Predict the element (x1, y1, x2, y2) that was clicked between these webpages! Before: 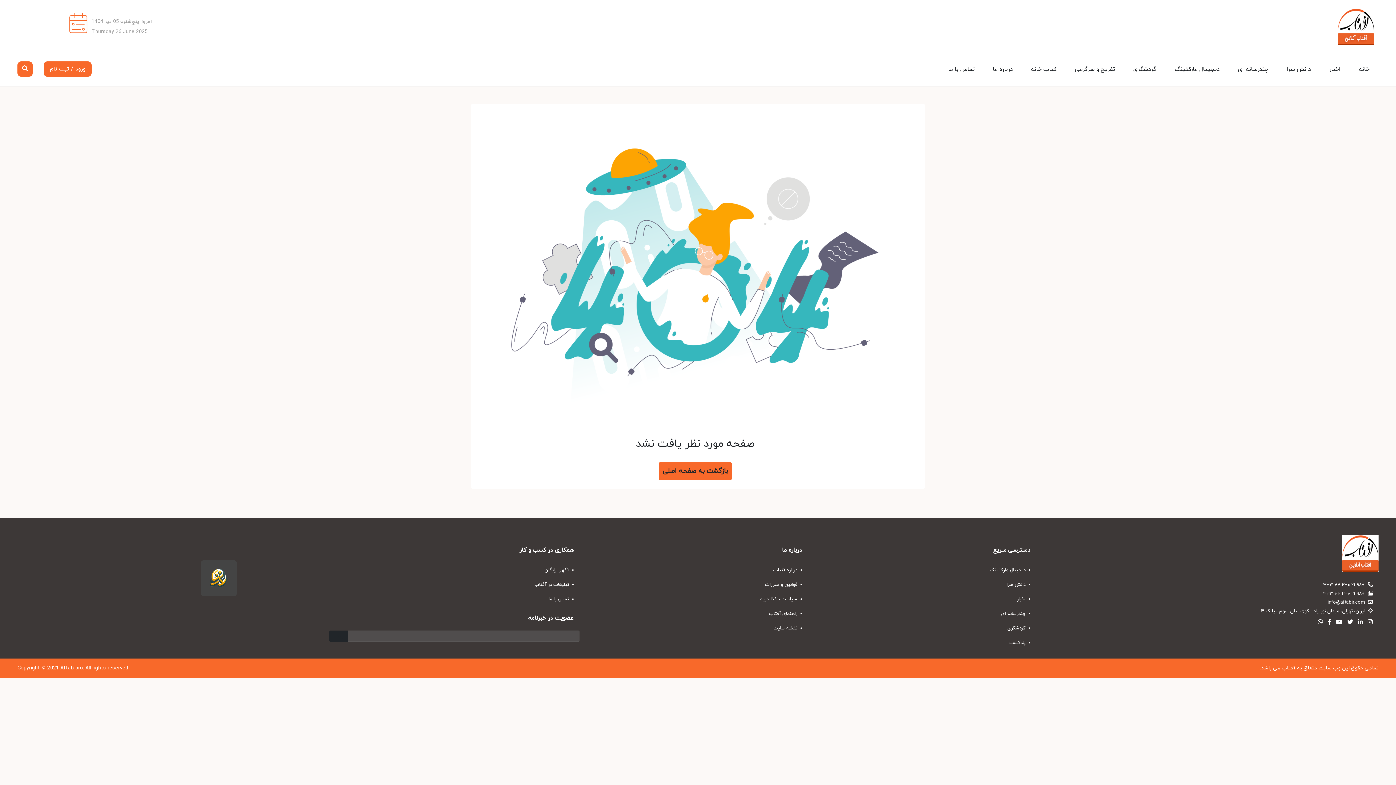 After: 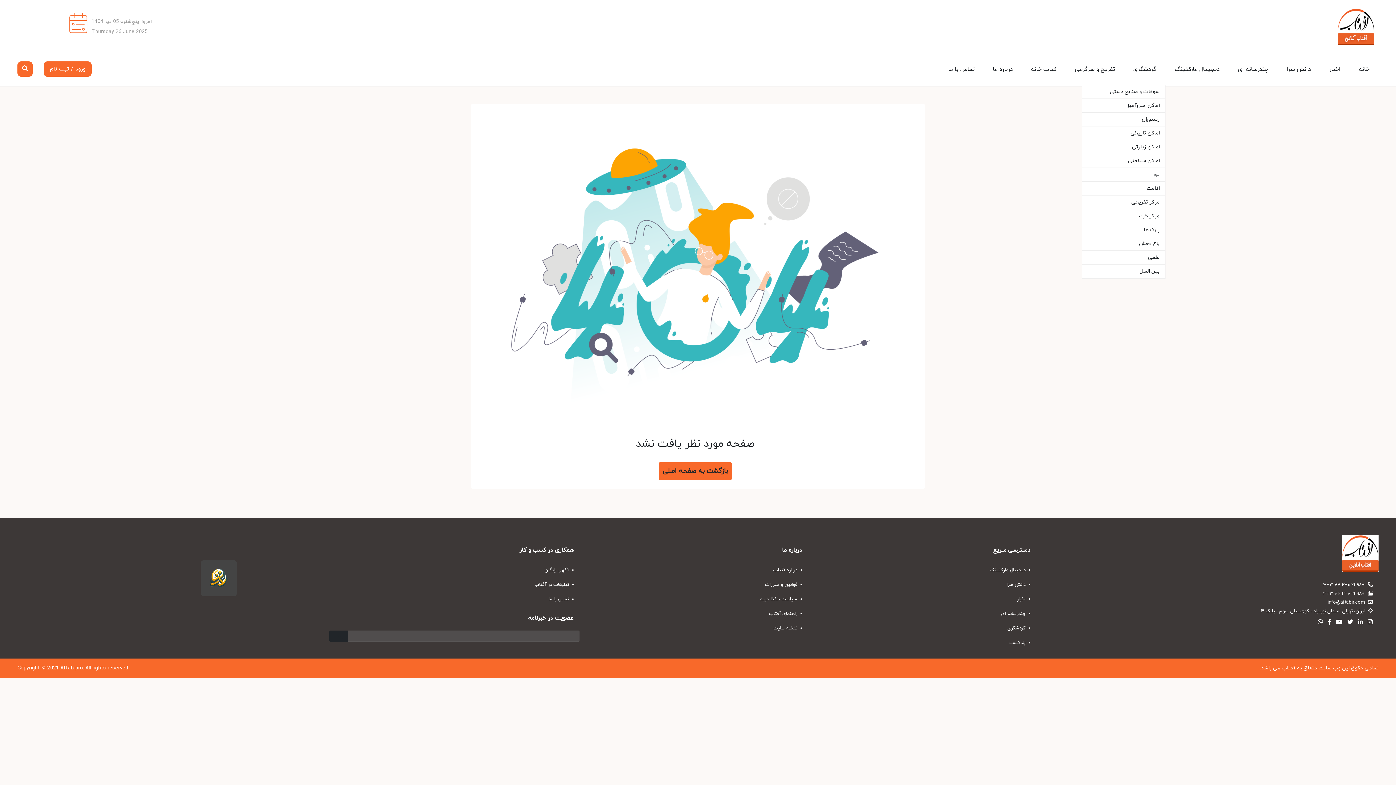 Action: label: گردشگری bbox: (1124, 54, 1165, 84)